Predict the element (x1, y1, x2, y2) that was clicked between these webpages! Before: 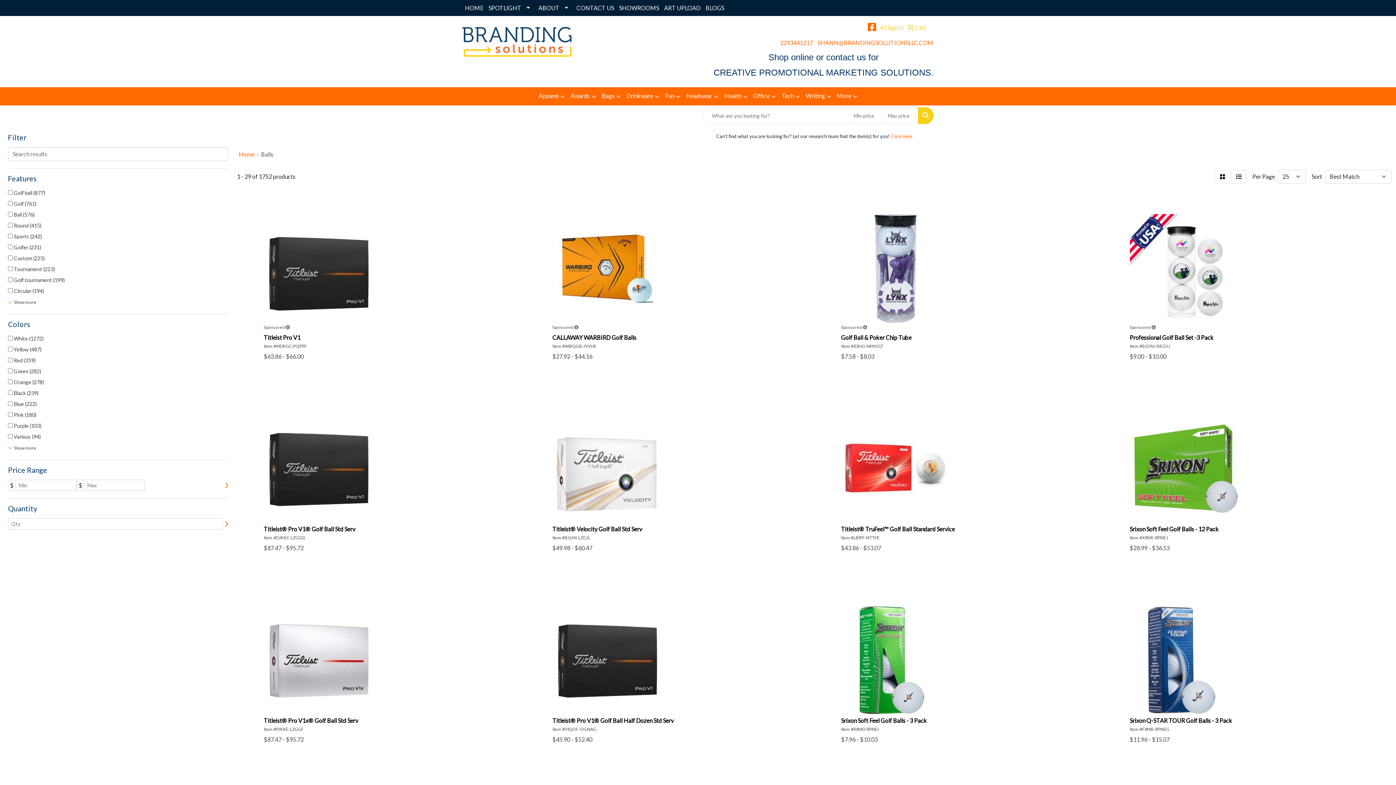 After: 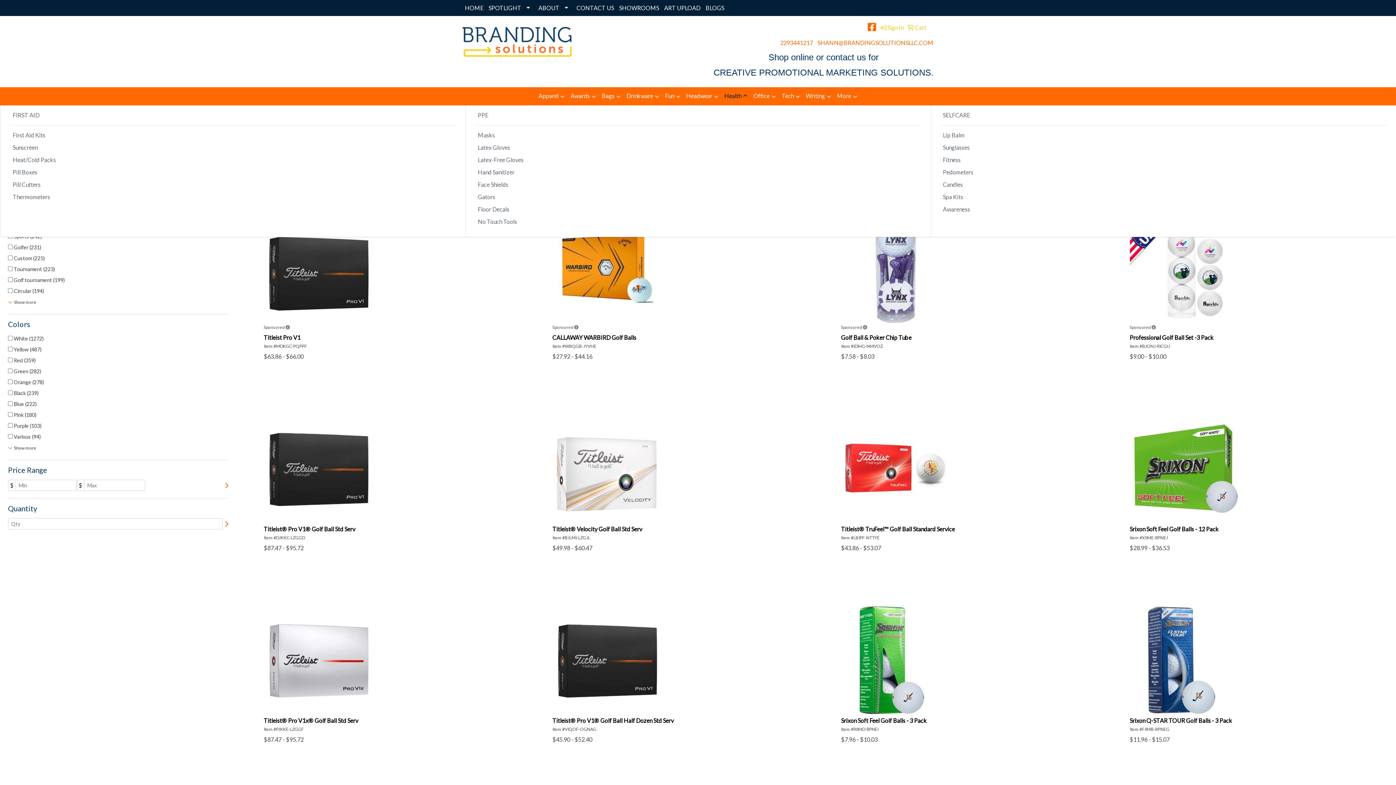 Action: label: Health bbox: (721, 87, 750, 105)